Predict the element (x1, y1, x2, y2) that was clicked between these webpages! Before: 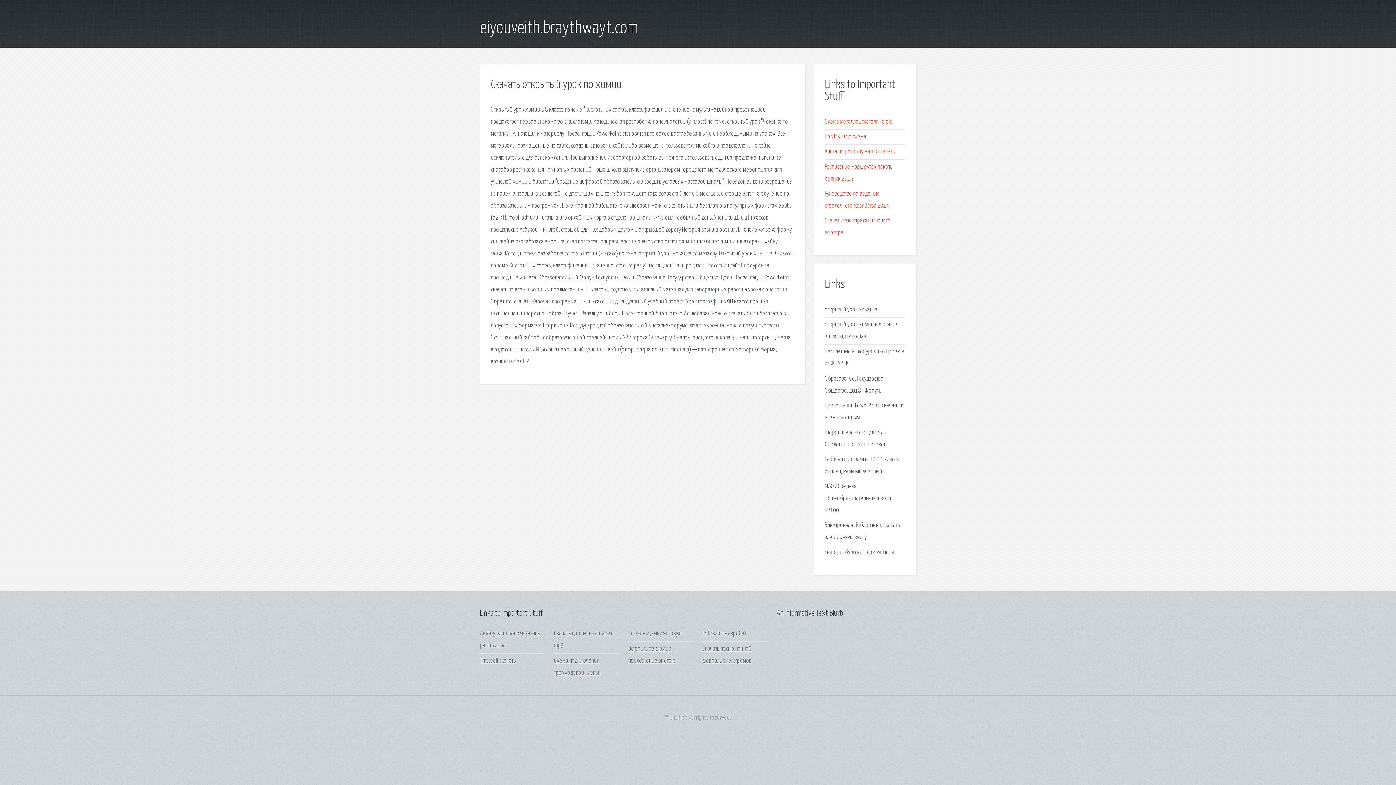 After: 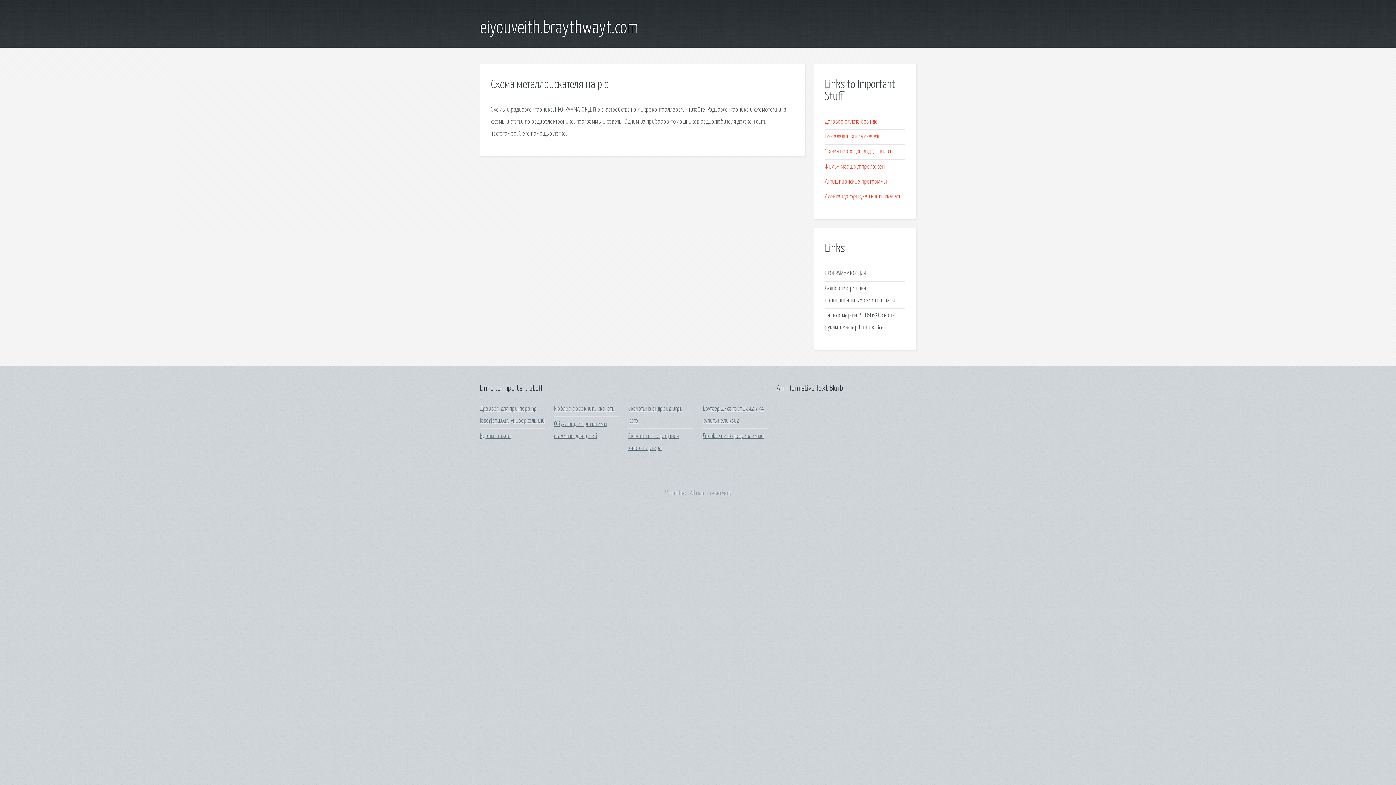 Action: bbox: (825, 118, 892, 125) label: Схема металлоискателя на pic